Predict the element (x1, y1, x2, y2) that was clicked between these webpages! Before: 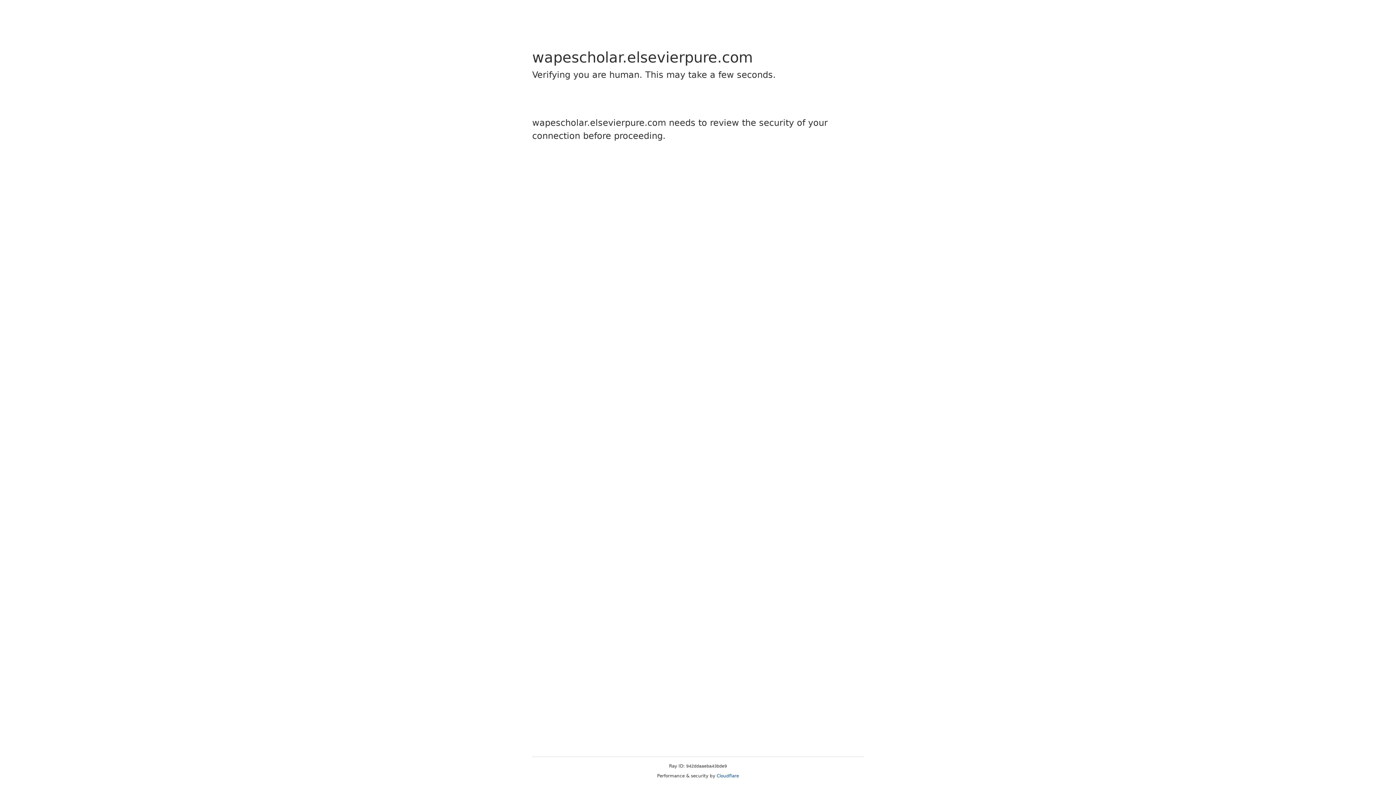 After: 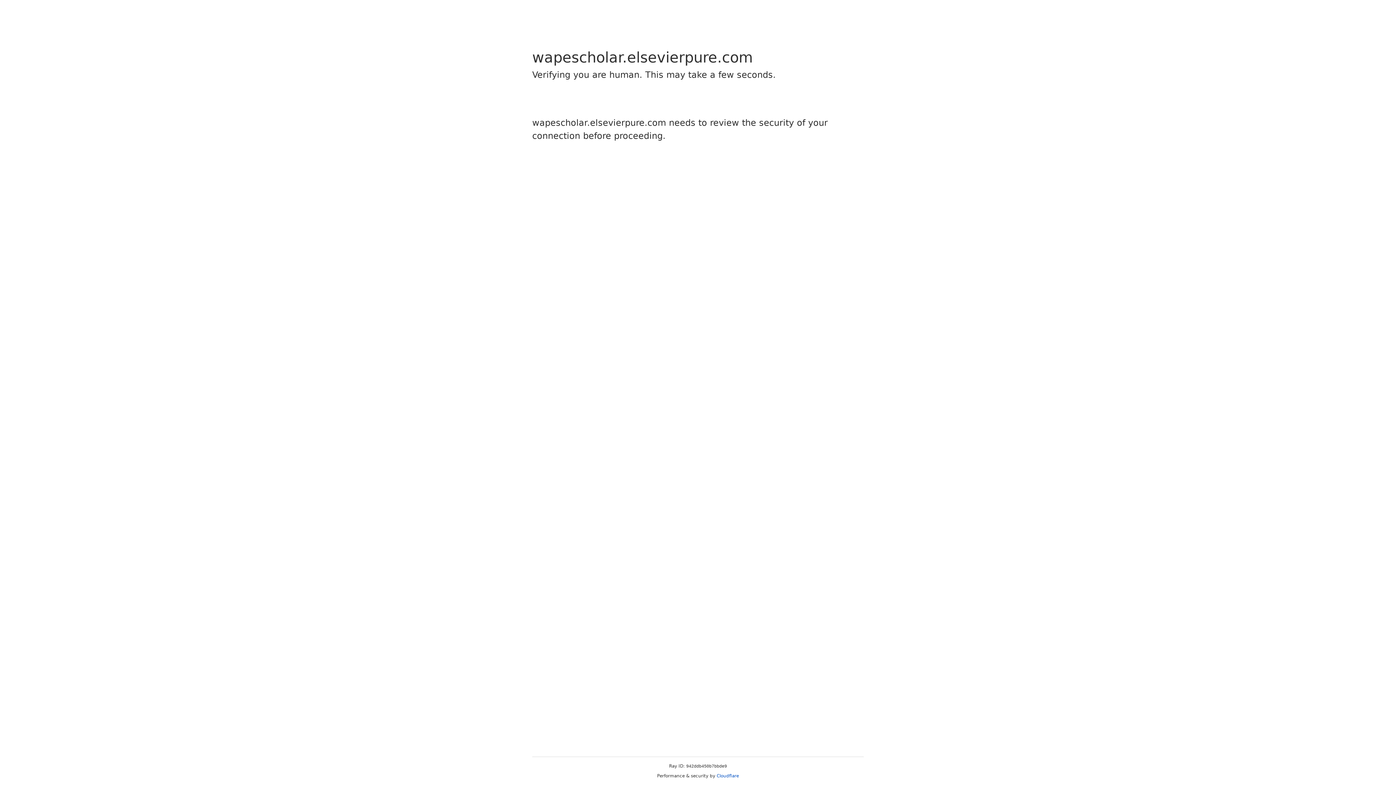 Action: label: Cloudflare bbox: (716, 773, 739, 778)